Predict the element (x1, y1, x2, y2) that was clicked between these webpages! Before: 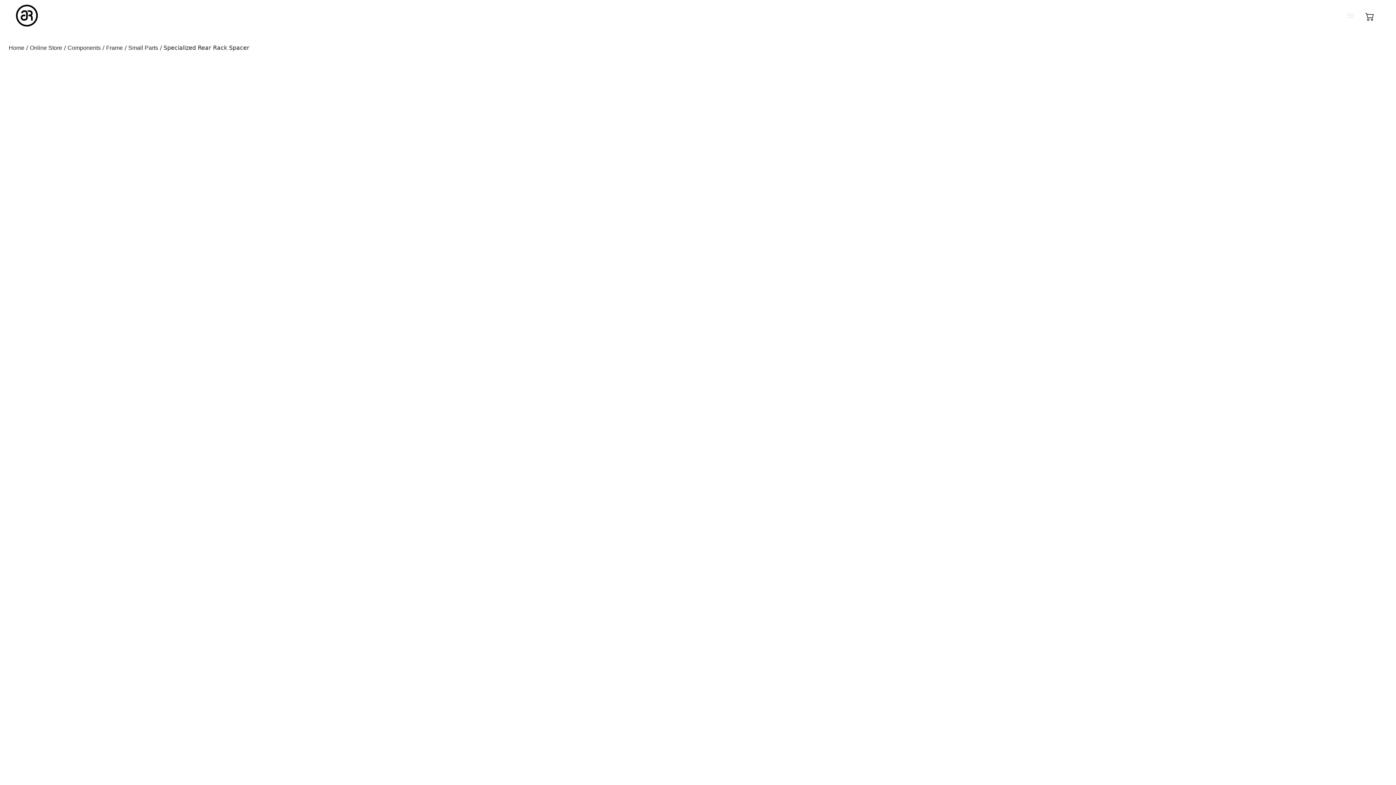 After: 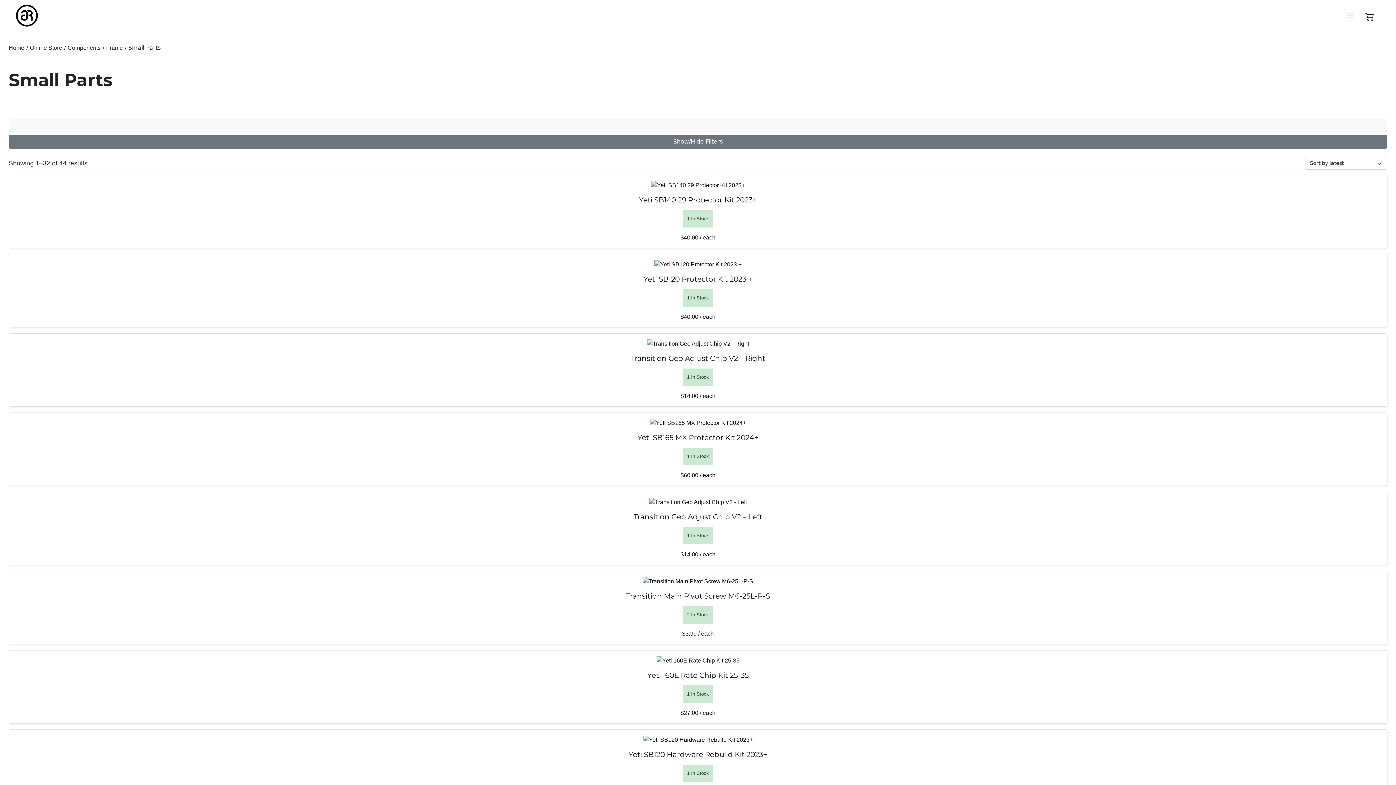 Action: label: Small Parts bbox: (128, 44, 158, 50)